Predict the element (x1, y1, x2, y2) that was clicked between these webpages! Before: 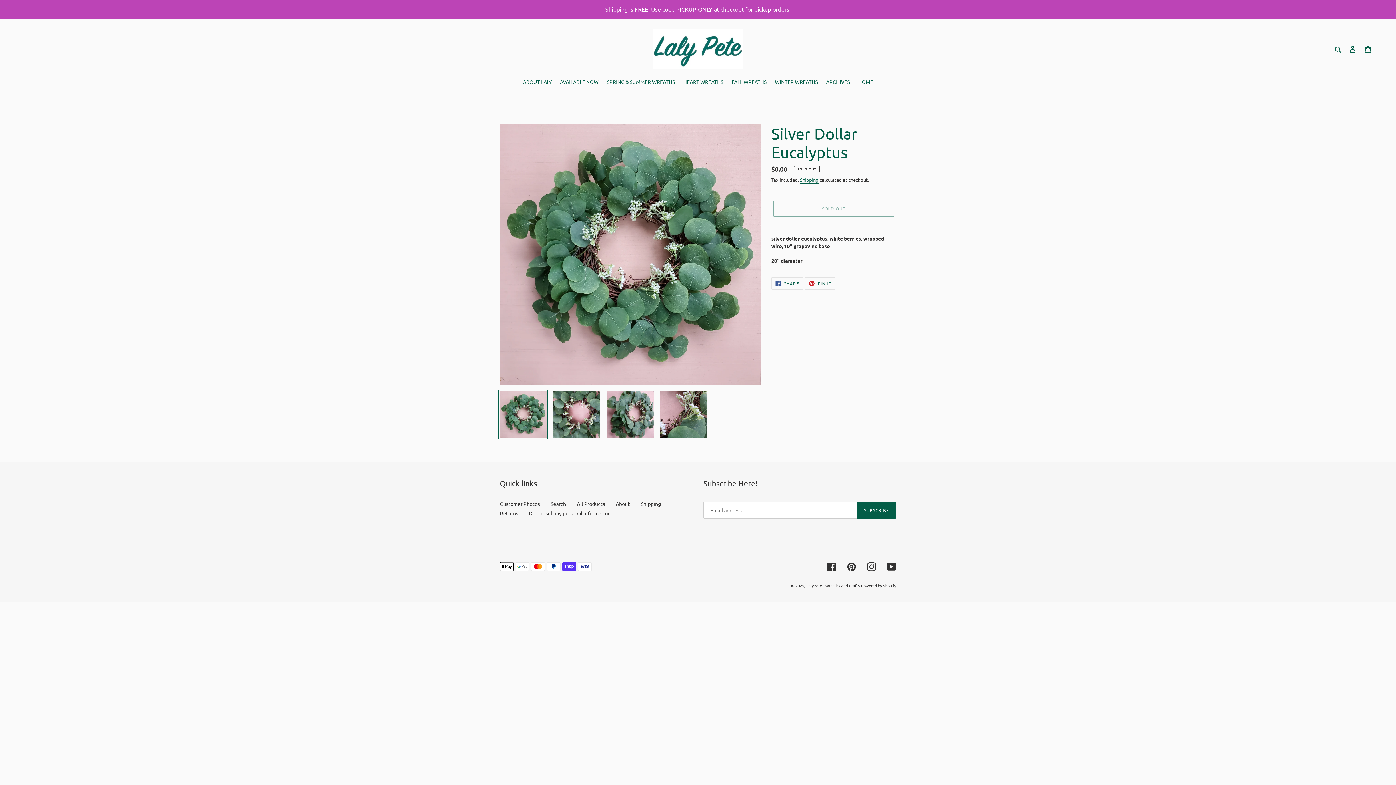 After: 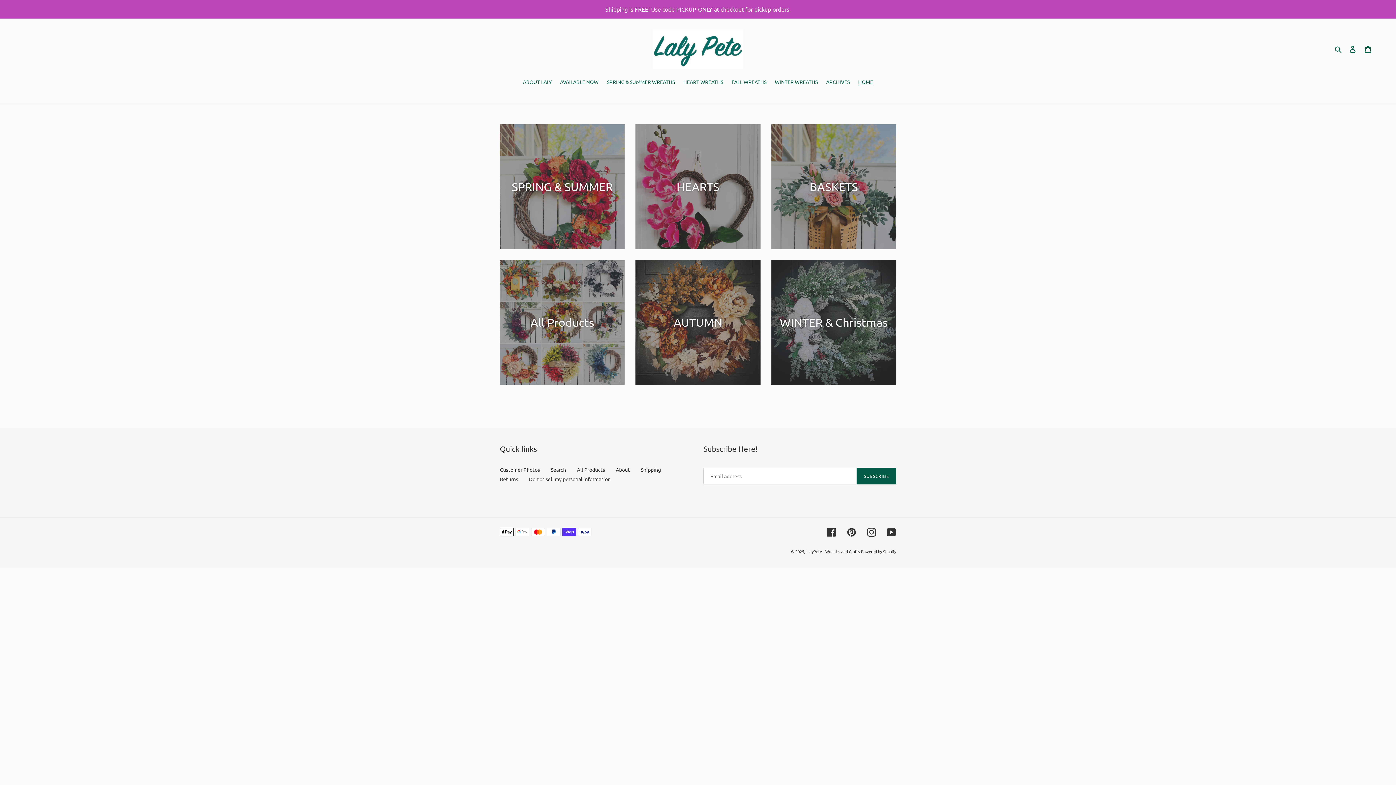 Action: bbox: (652, 29, 743, 69)